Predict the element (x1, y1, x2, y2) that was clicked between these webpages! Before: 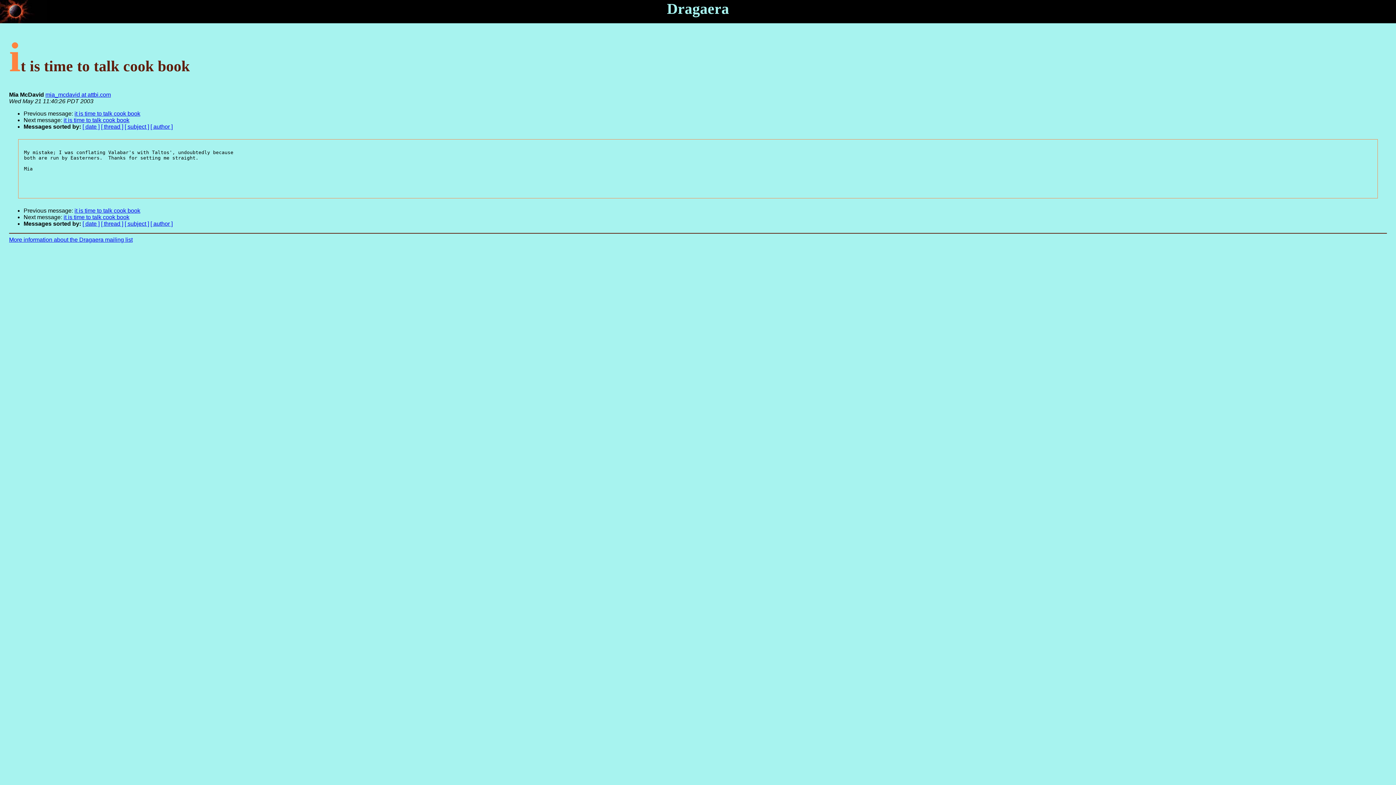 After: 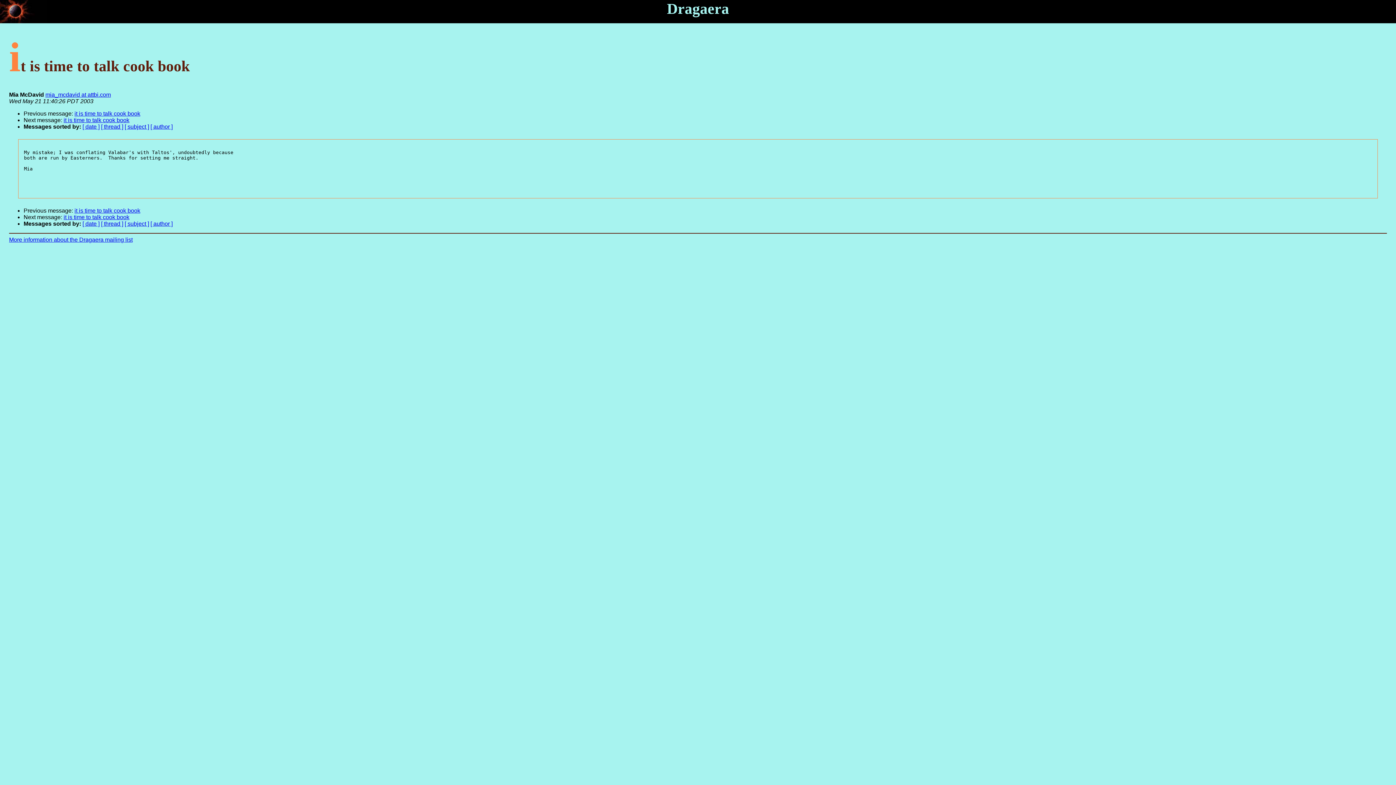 Action: bbox: (45, 91, 110, 97) label: mia_mcdavid at attbi.com